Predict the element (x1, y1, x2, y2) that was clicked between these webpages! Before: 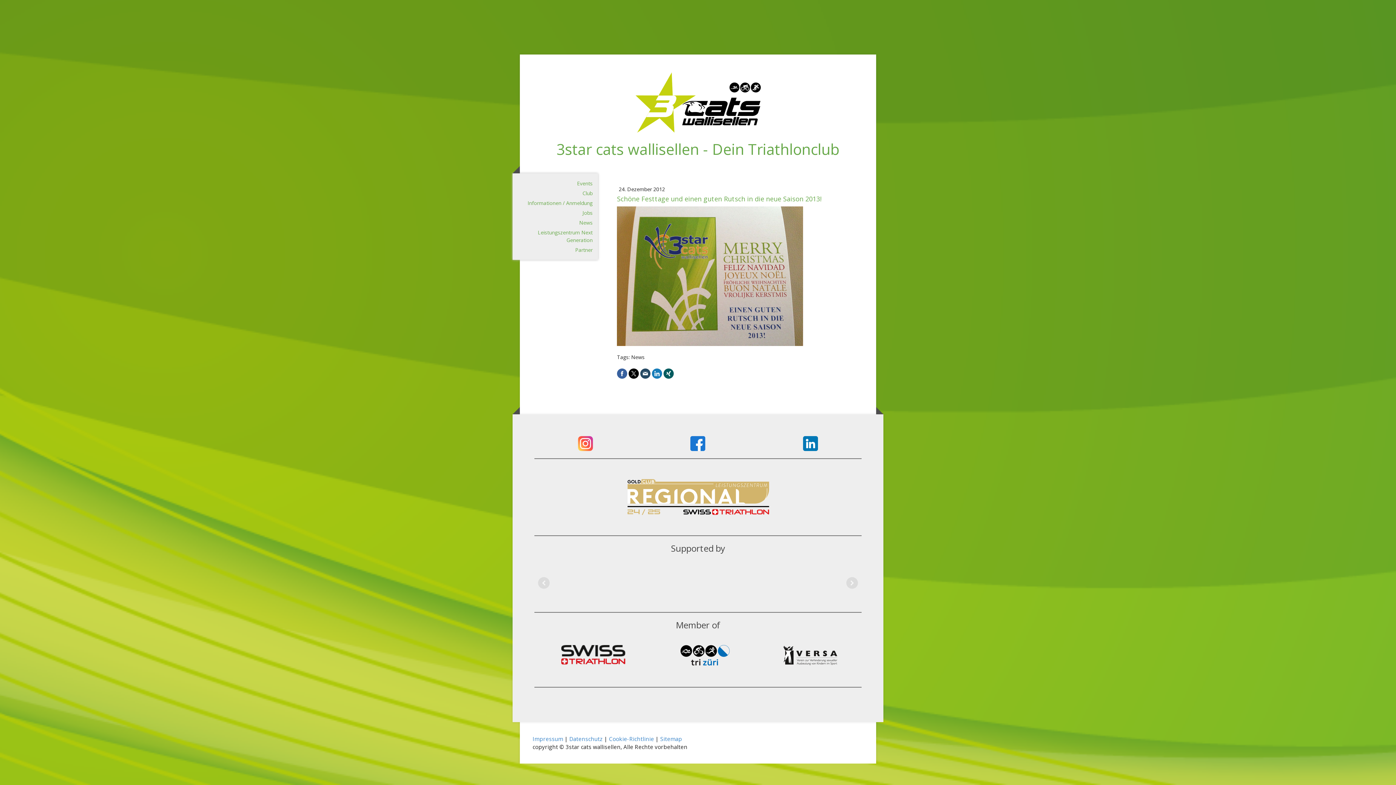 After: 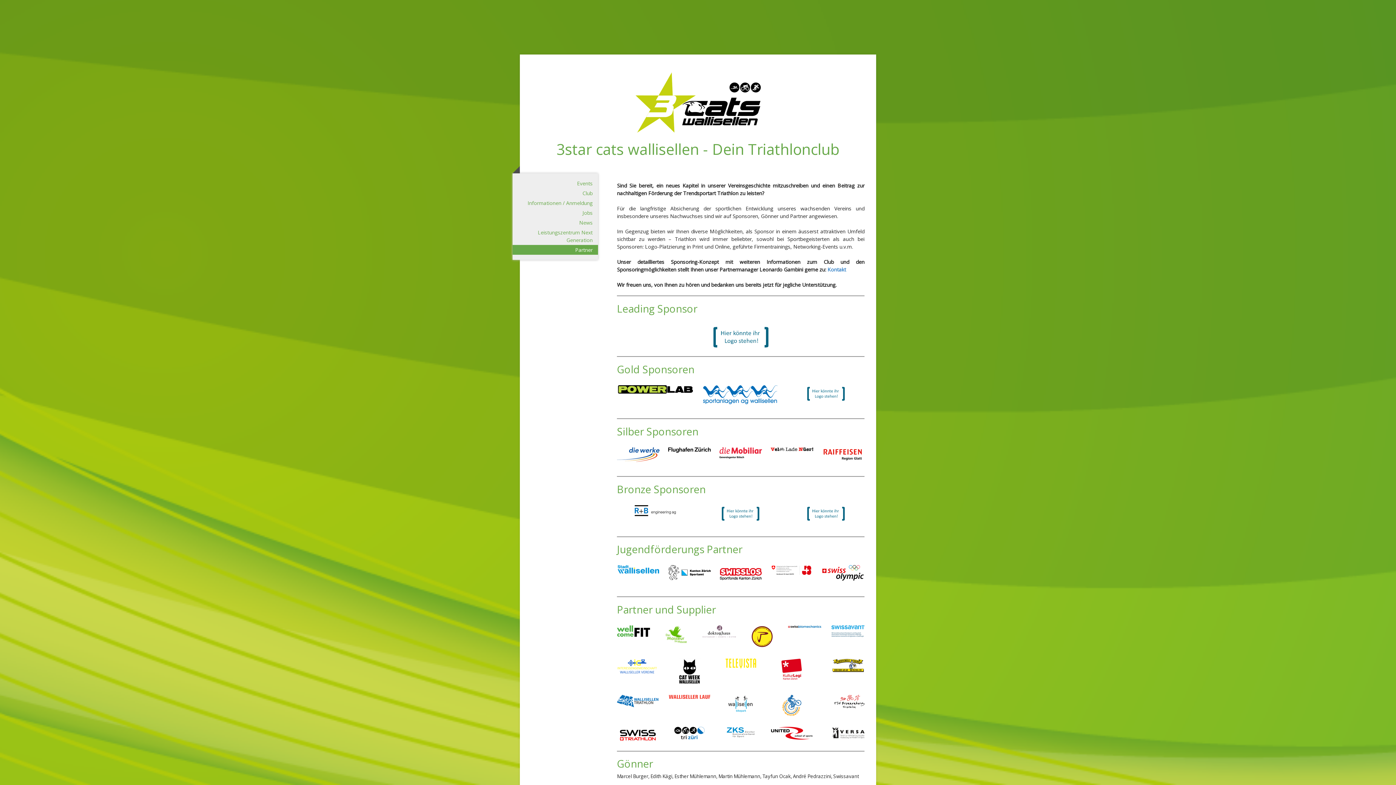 Action: label: Partner bbox: (512, 245, 598, 254)